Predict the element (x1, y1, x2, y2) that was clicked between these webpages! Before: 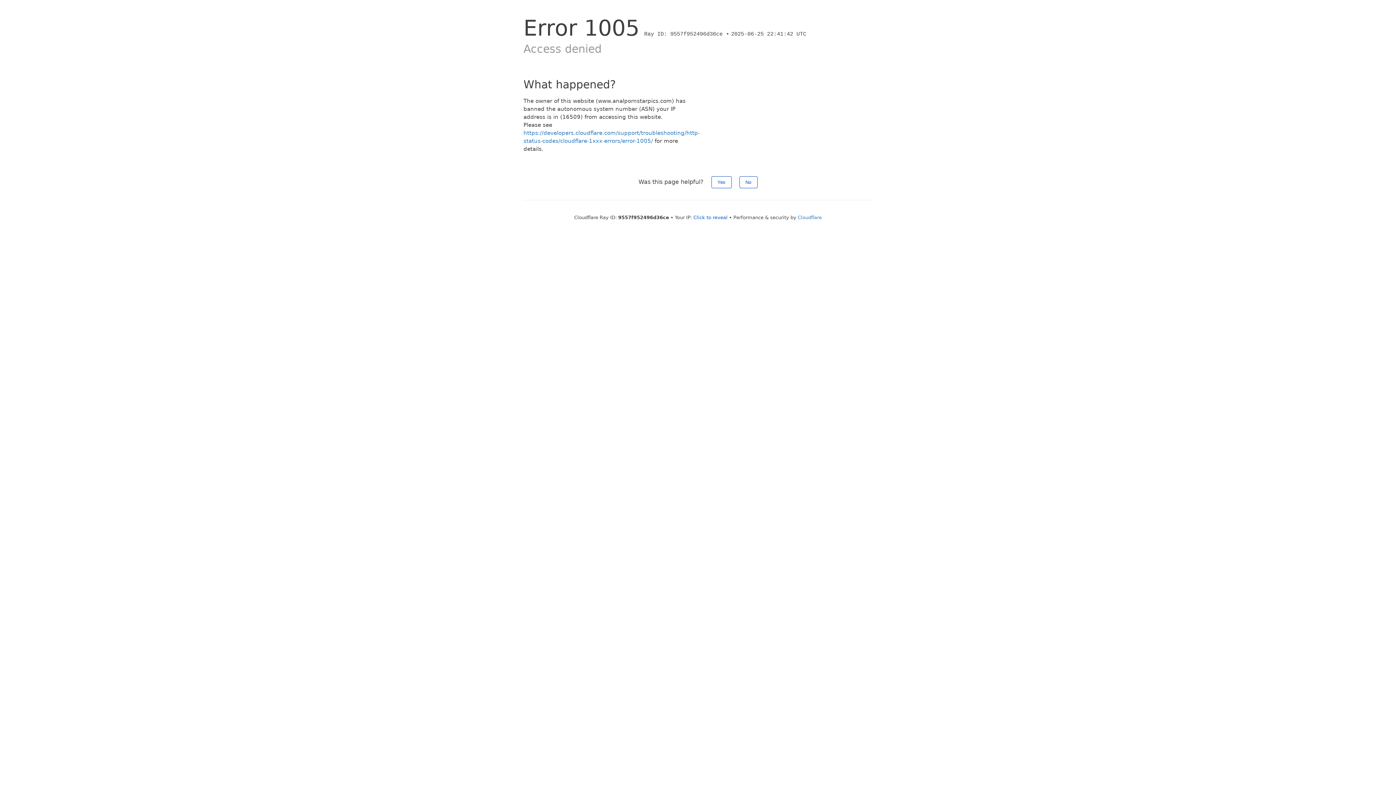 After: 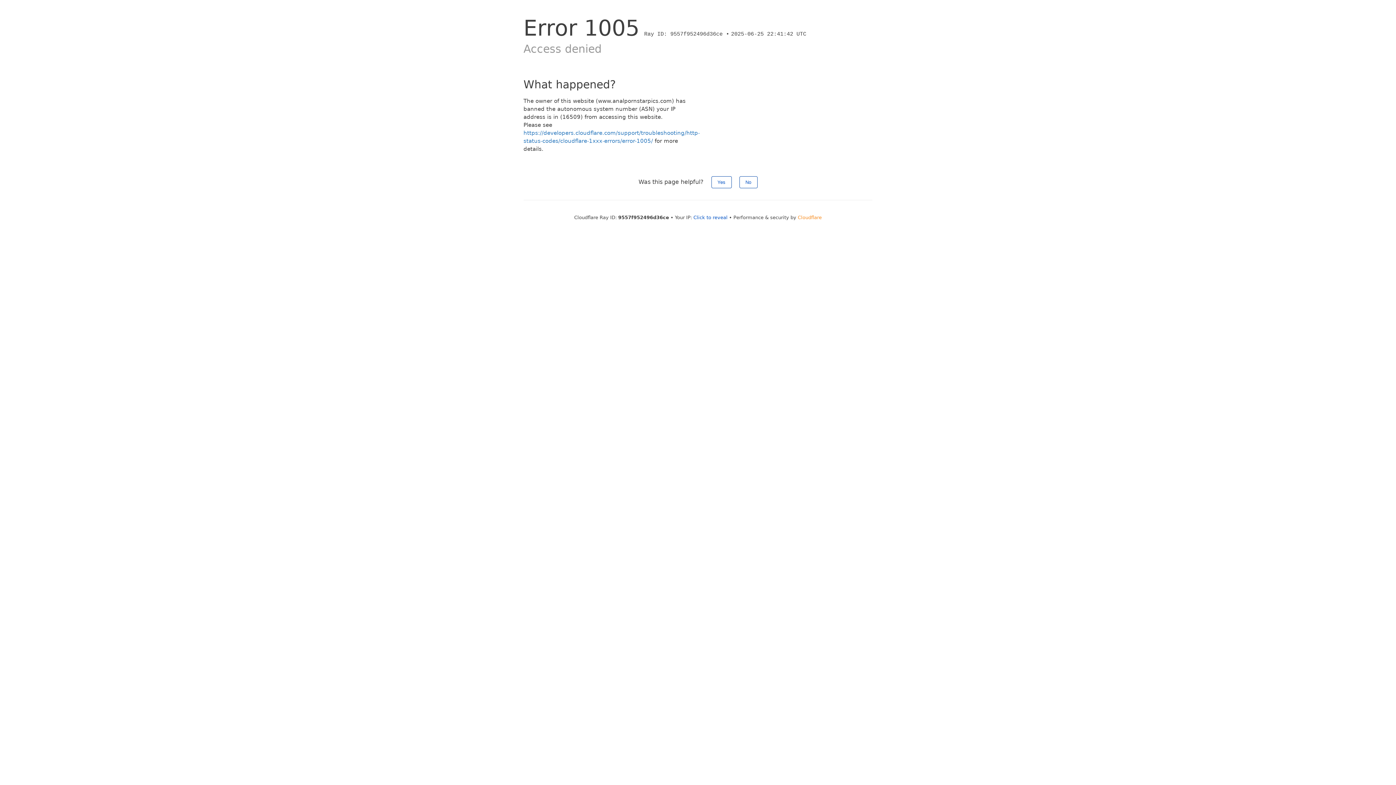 Action: label: Cloudflare bbox: (798, 214, 822, 220)